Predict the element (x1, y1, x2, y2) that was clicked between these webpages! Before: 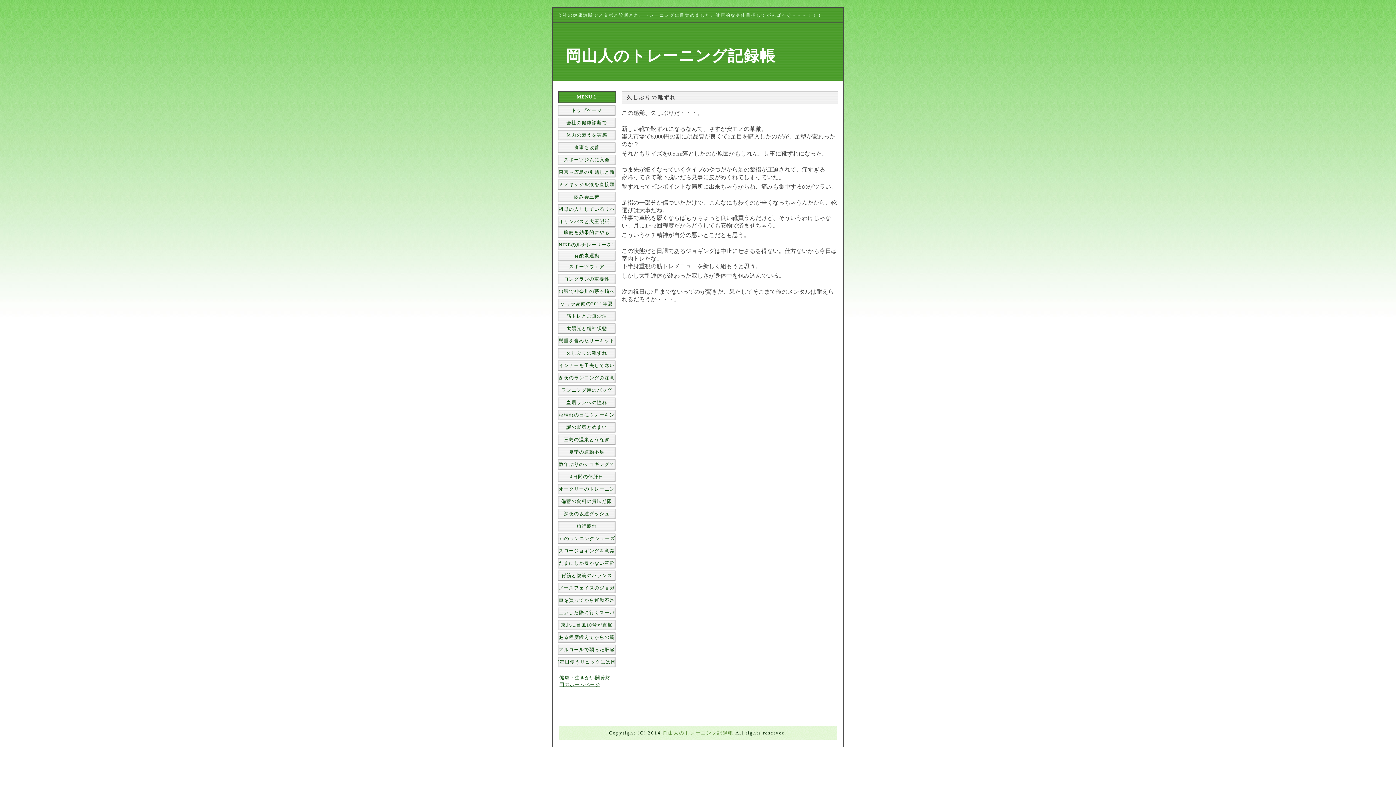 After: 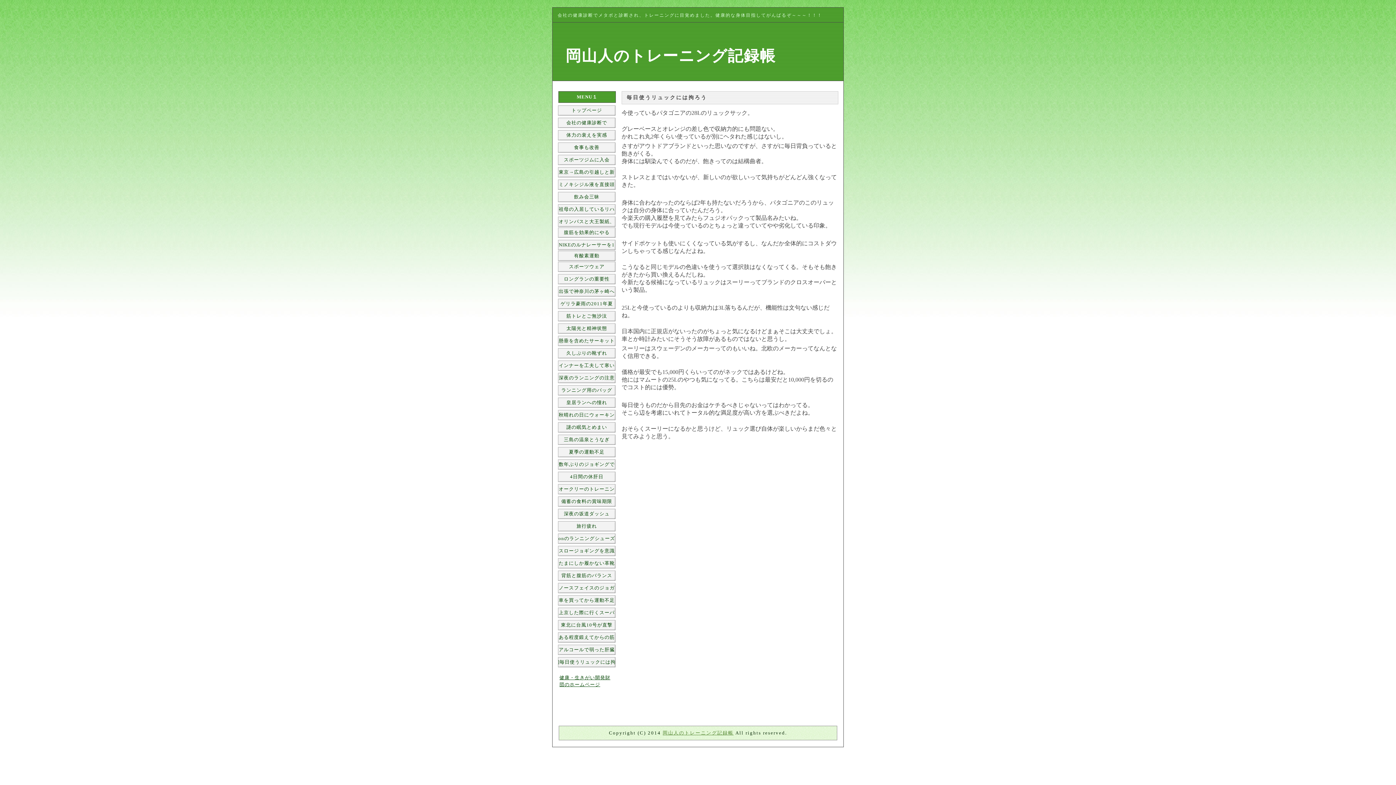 Action: bbox: (557, 657, 616, 668) label: ]毎日使うリュックには拘ろう